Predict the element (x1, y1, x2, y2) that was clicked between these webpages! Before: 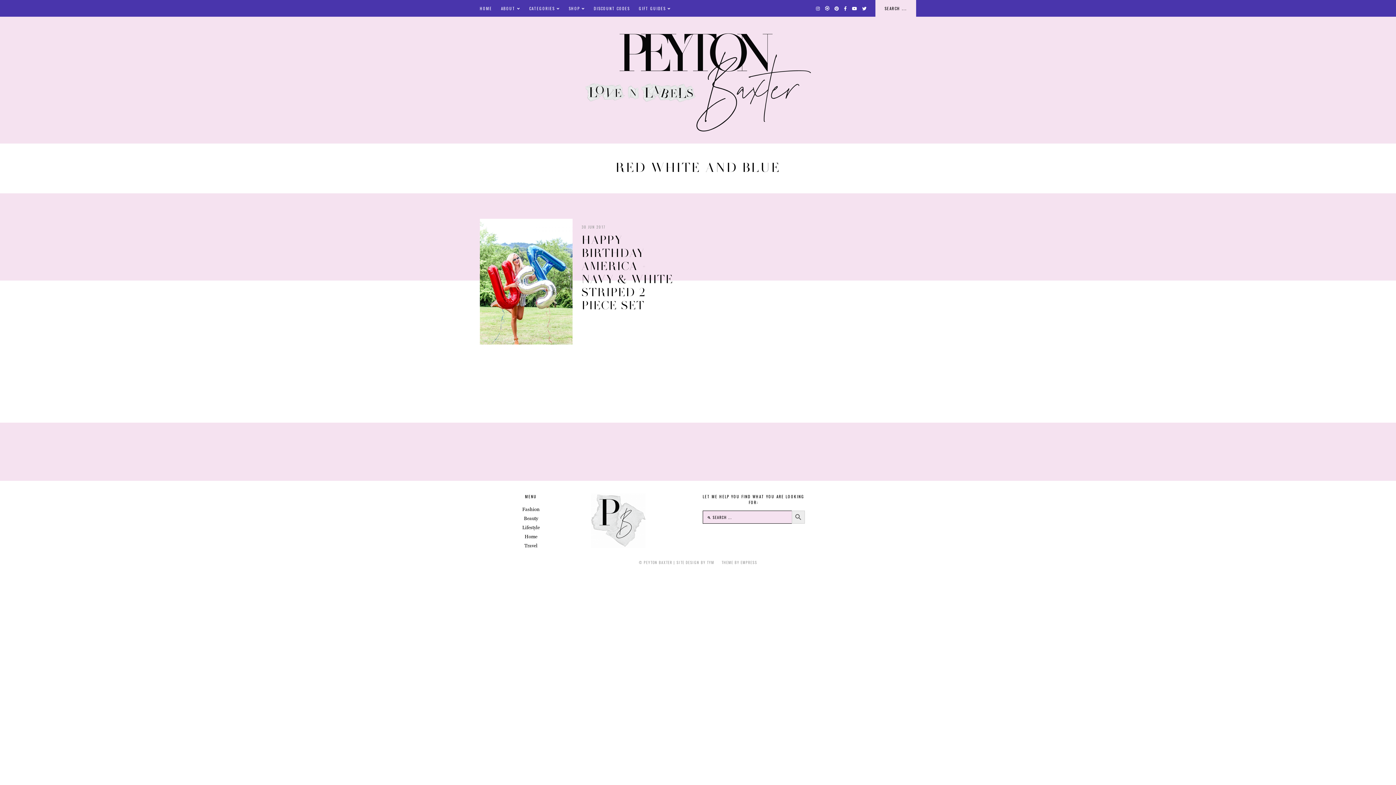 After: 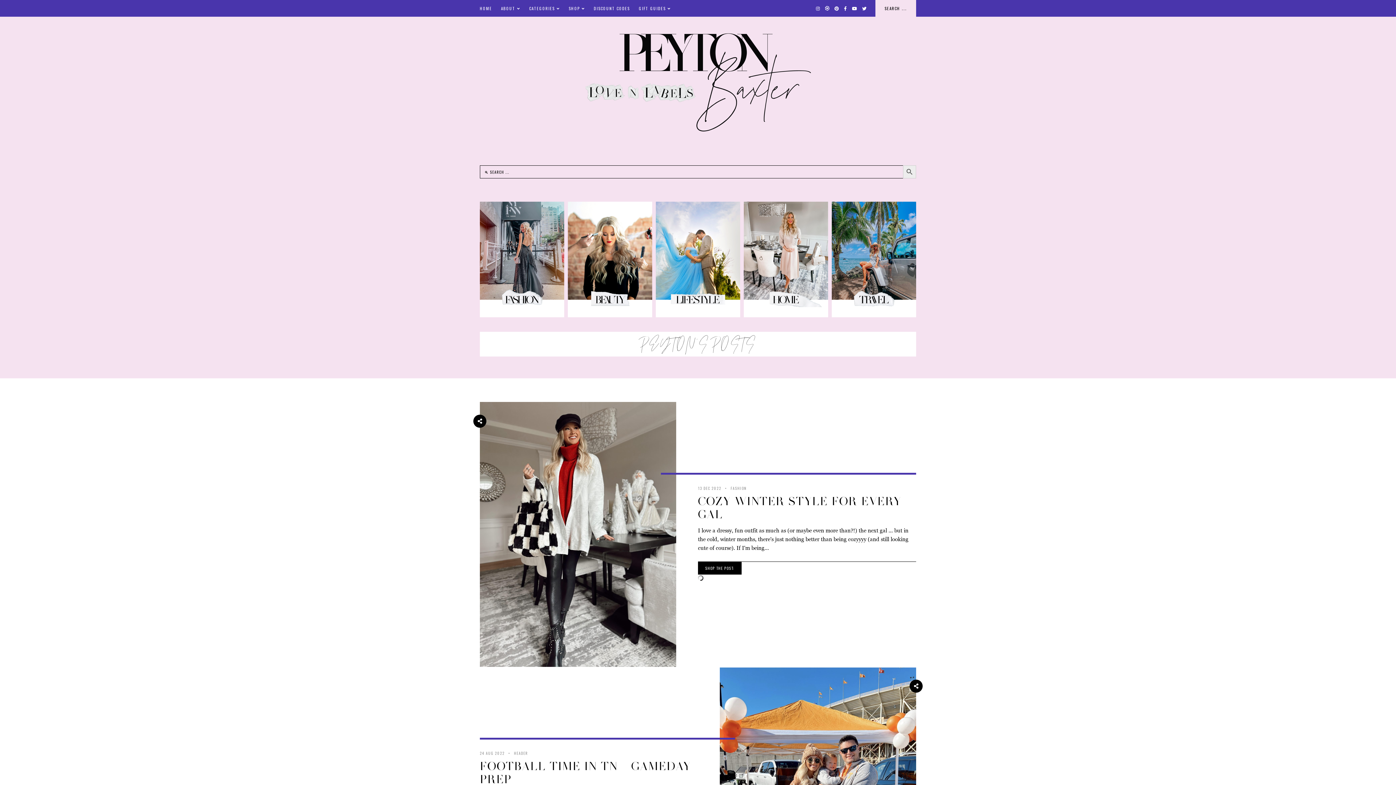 Action: bbox: (552, 126, 843, 133)